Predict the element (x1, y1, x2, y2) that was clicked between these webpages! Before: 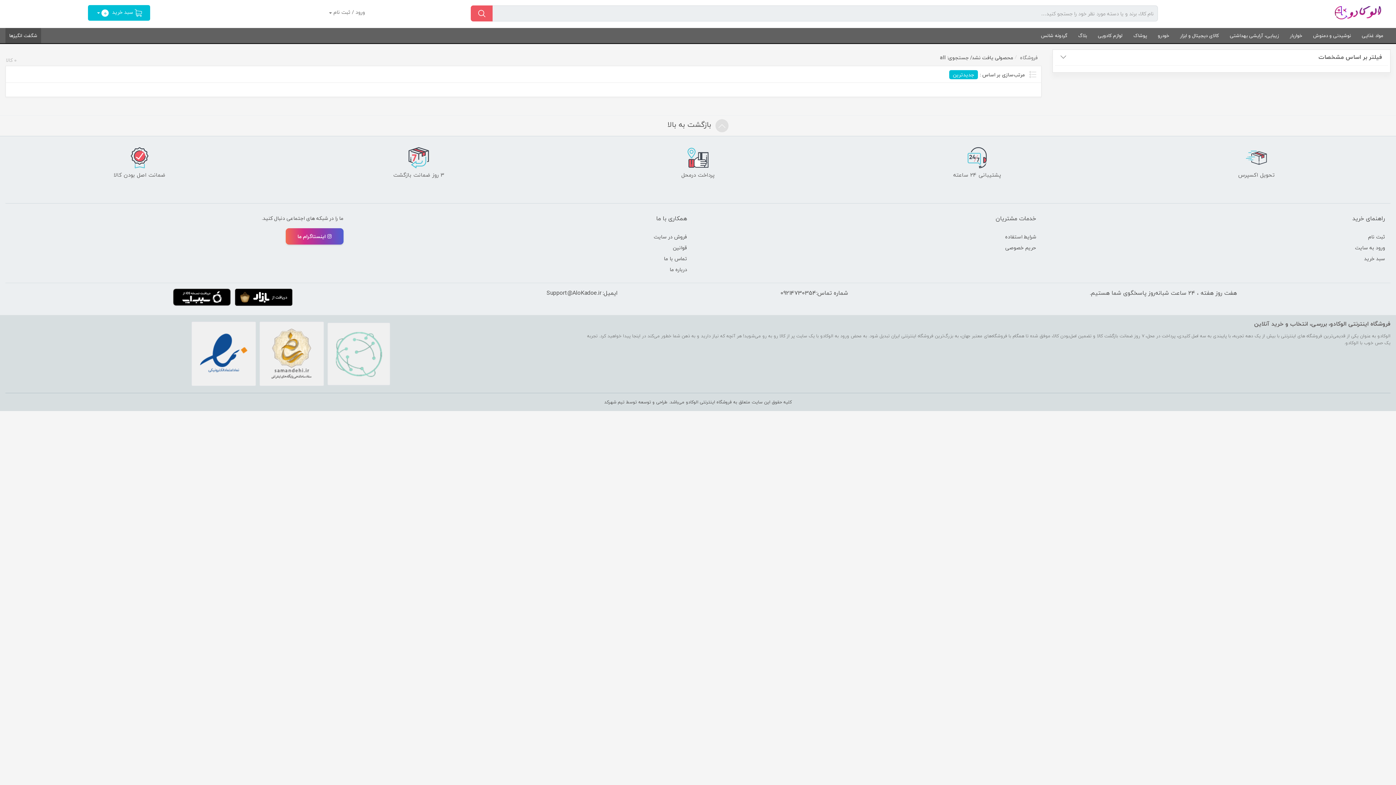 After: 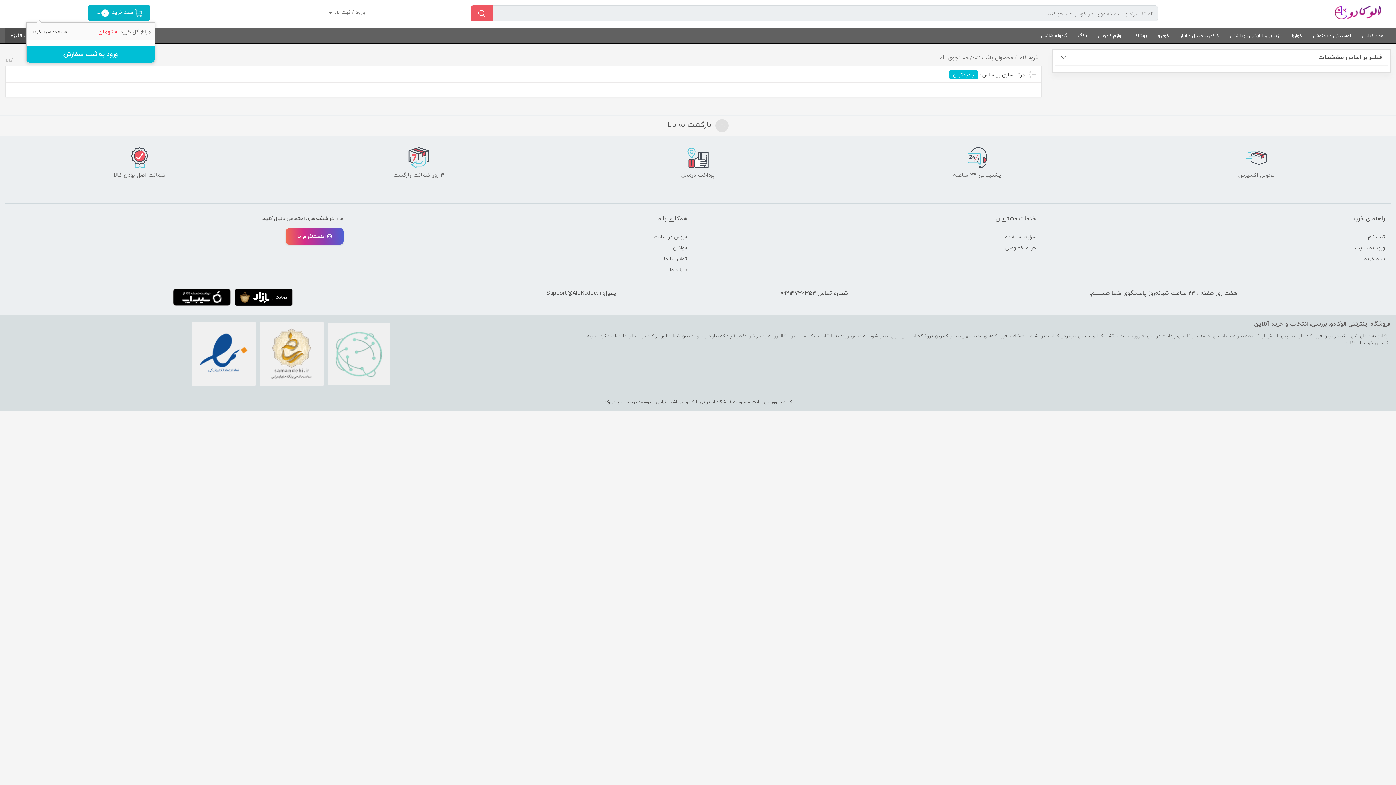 Action: label:  سبد خرید 0  bbox: (87, 5, 150, 20)